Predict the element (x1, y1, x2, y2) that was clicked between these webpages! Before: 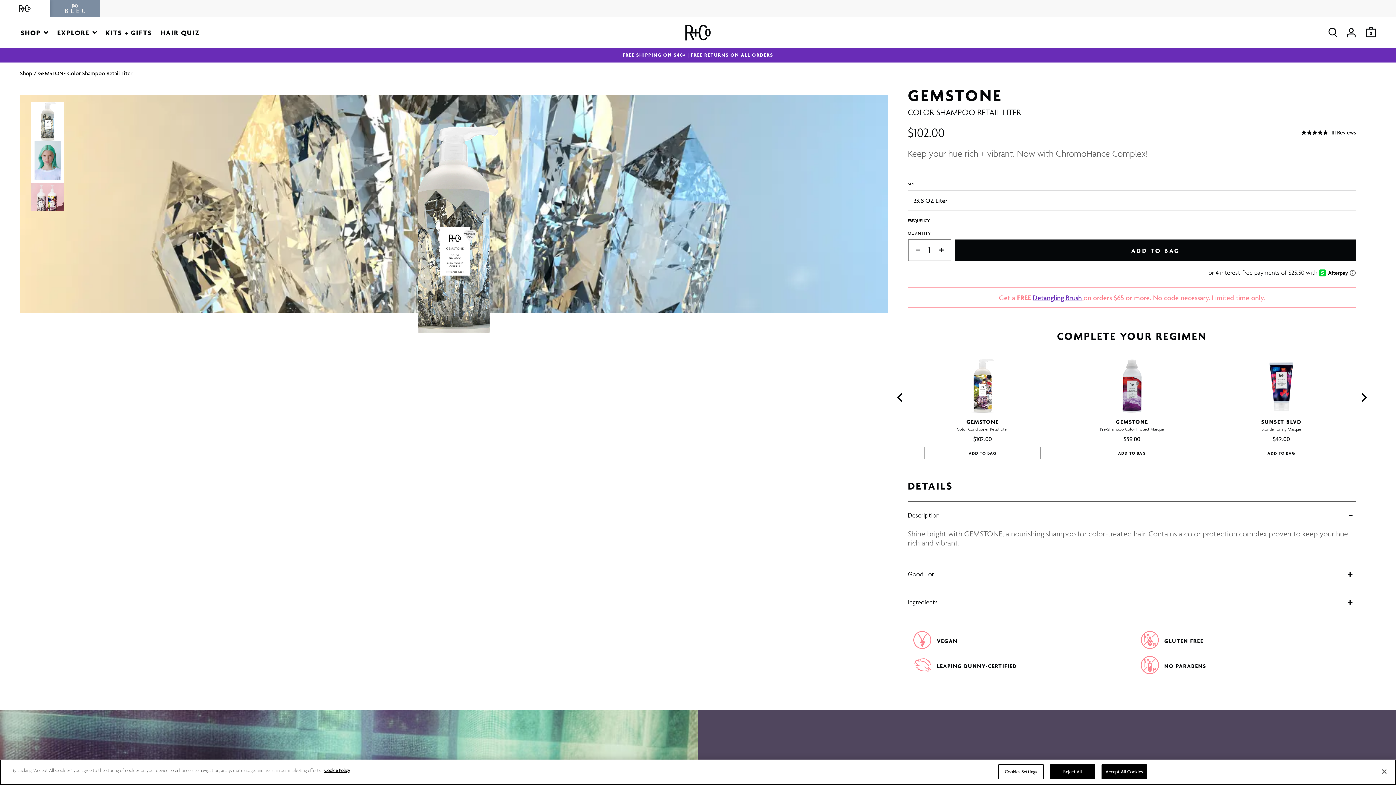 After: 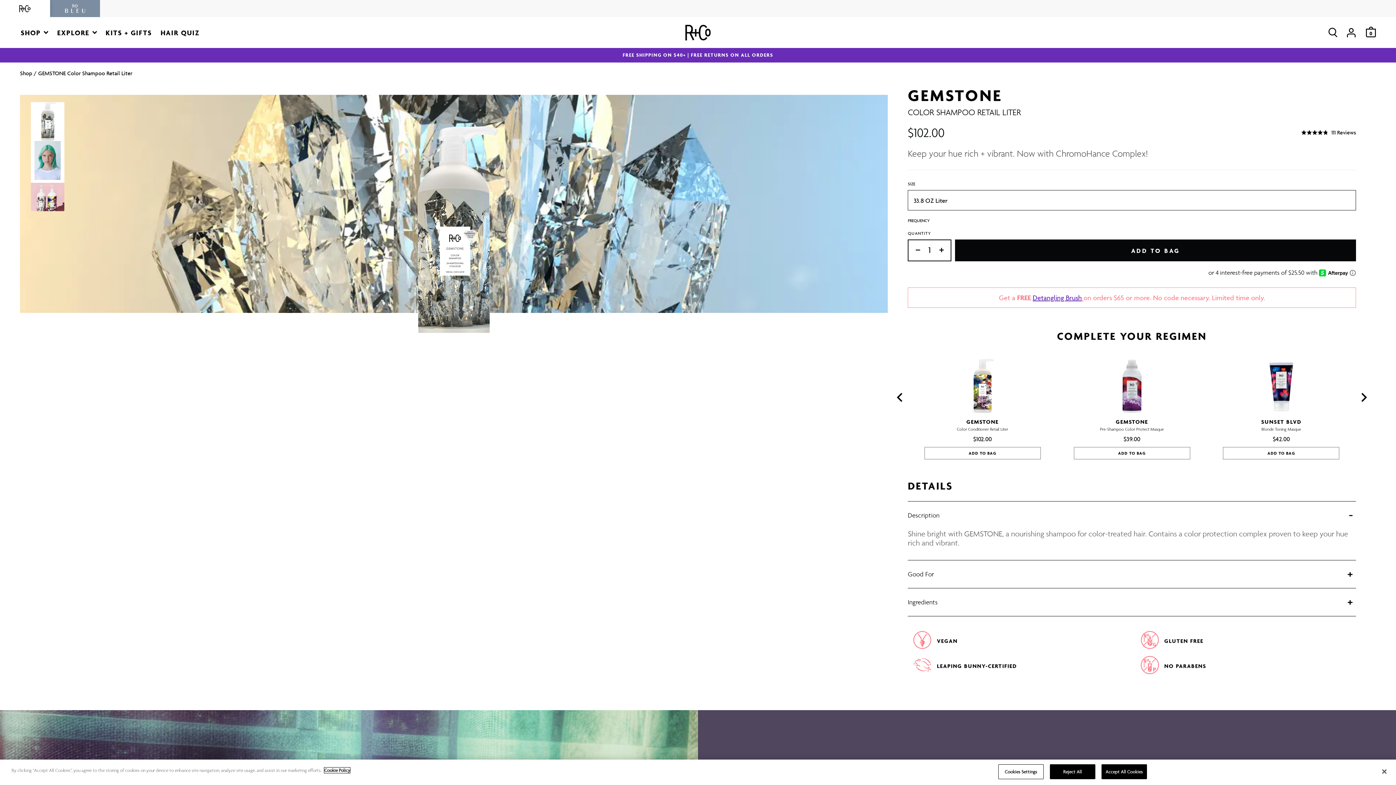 Action: bbox: (324, 768, 350, 773) label: More information about your privacy, opens in a new tab